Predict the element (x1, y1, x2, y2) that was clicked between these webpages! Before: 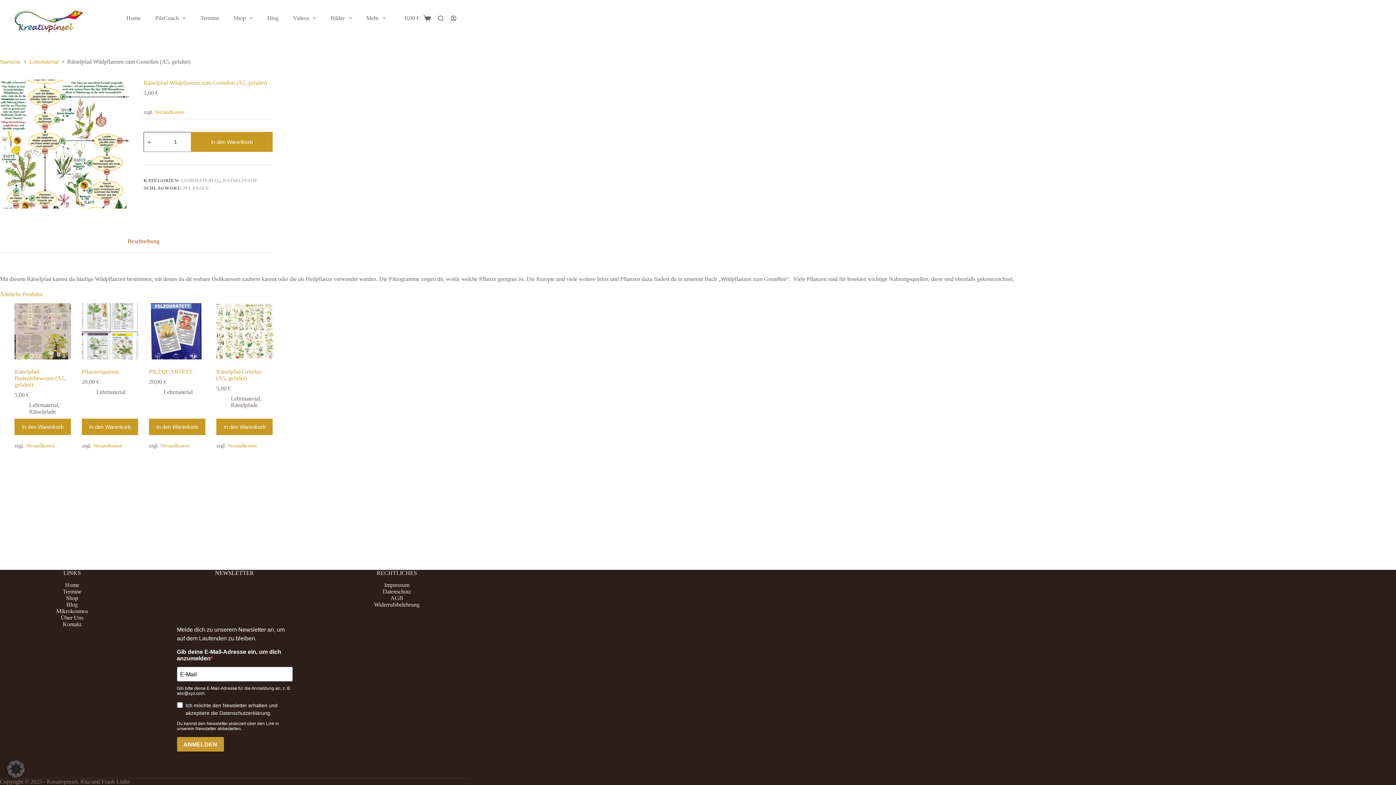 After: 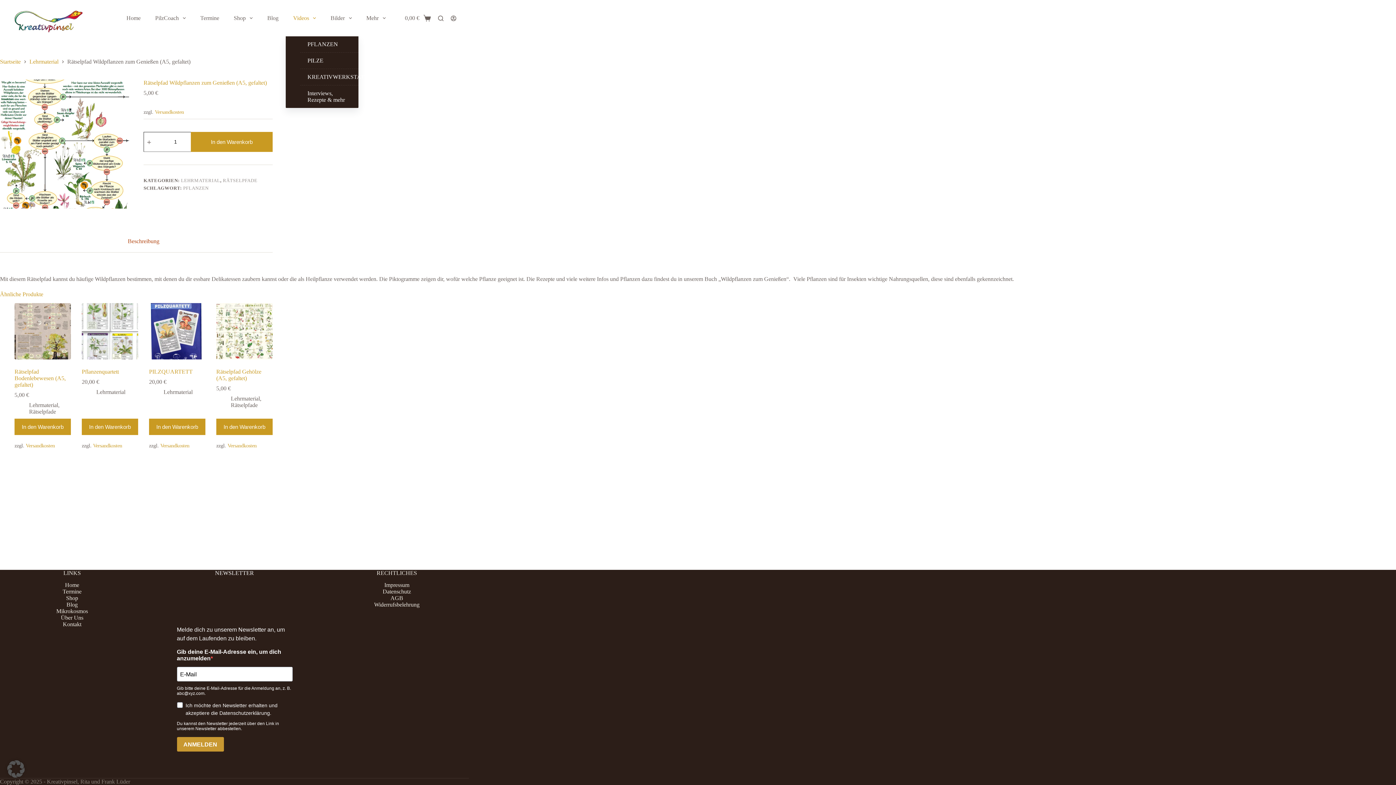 Action: label: Videos bbox: (285, 0, 323, 36)